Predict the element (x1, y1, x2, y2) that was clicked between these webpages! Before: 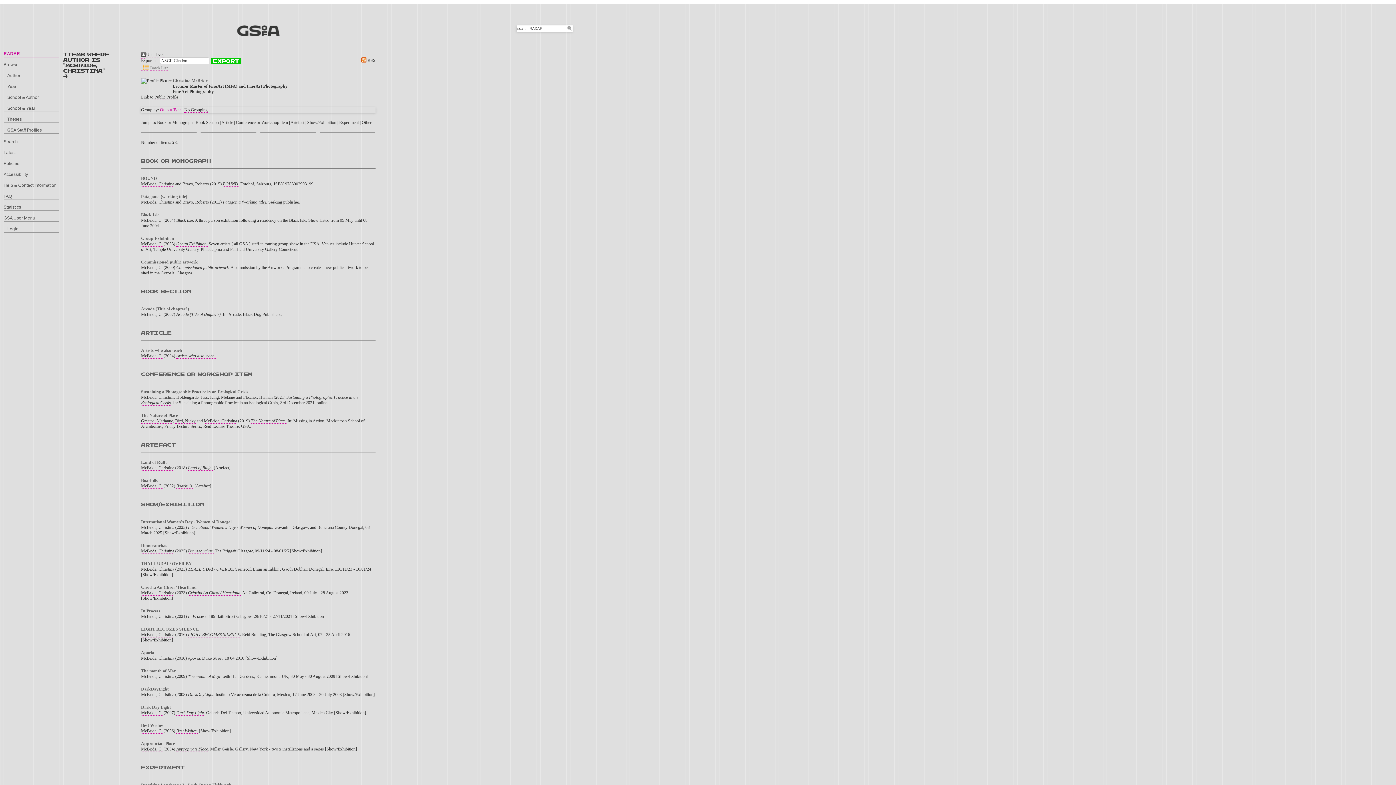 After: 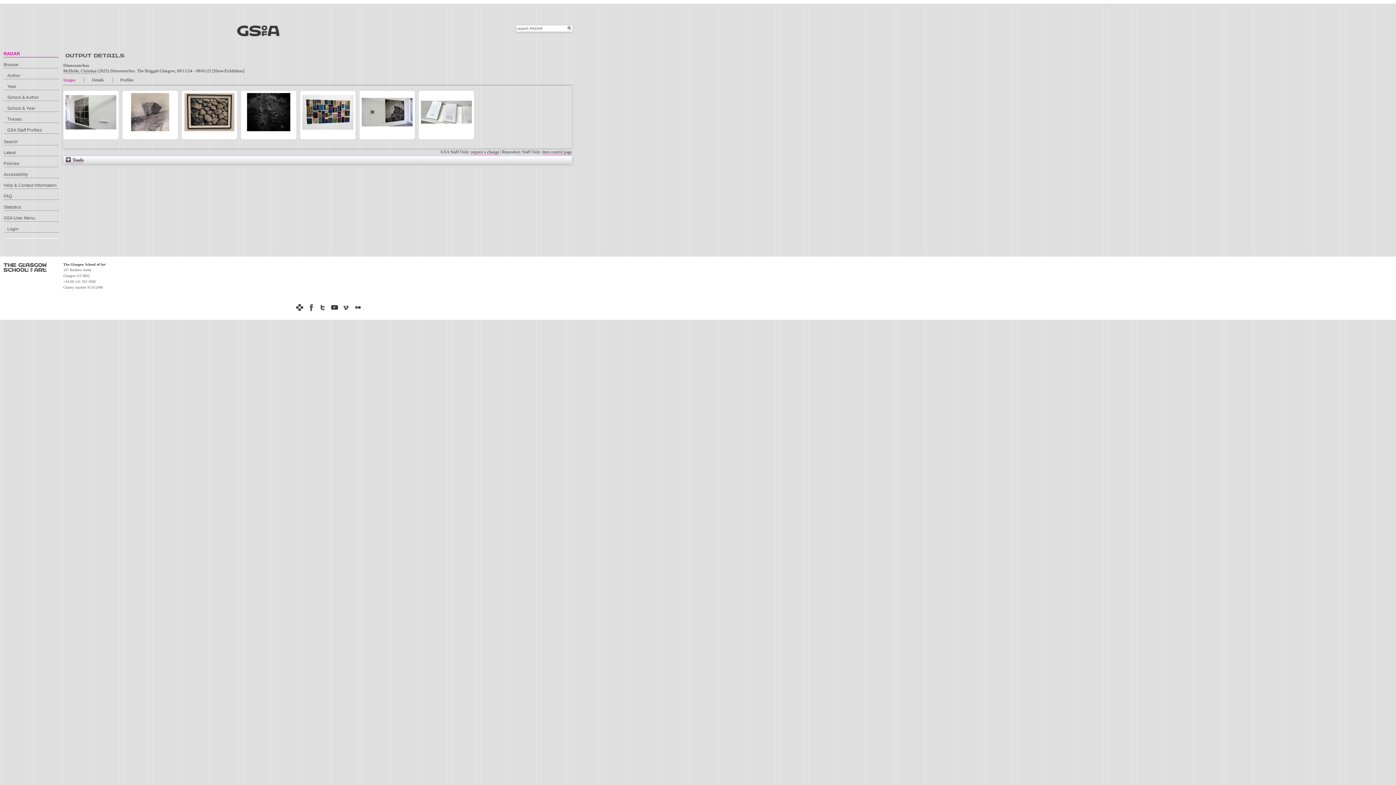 Action: label: Dinnseanchas. bbox: (188, 548, 213, 554)